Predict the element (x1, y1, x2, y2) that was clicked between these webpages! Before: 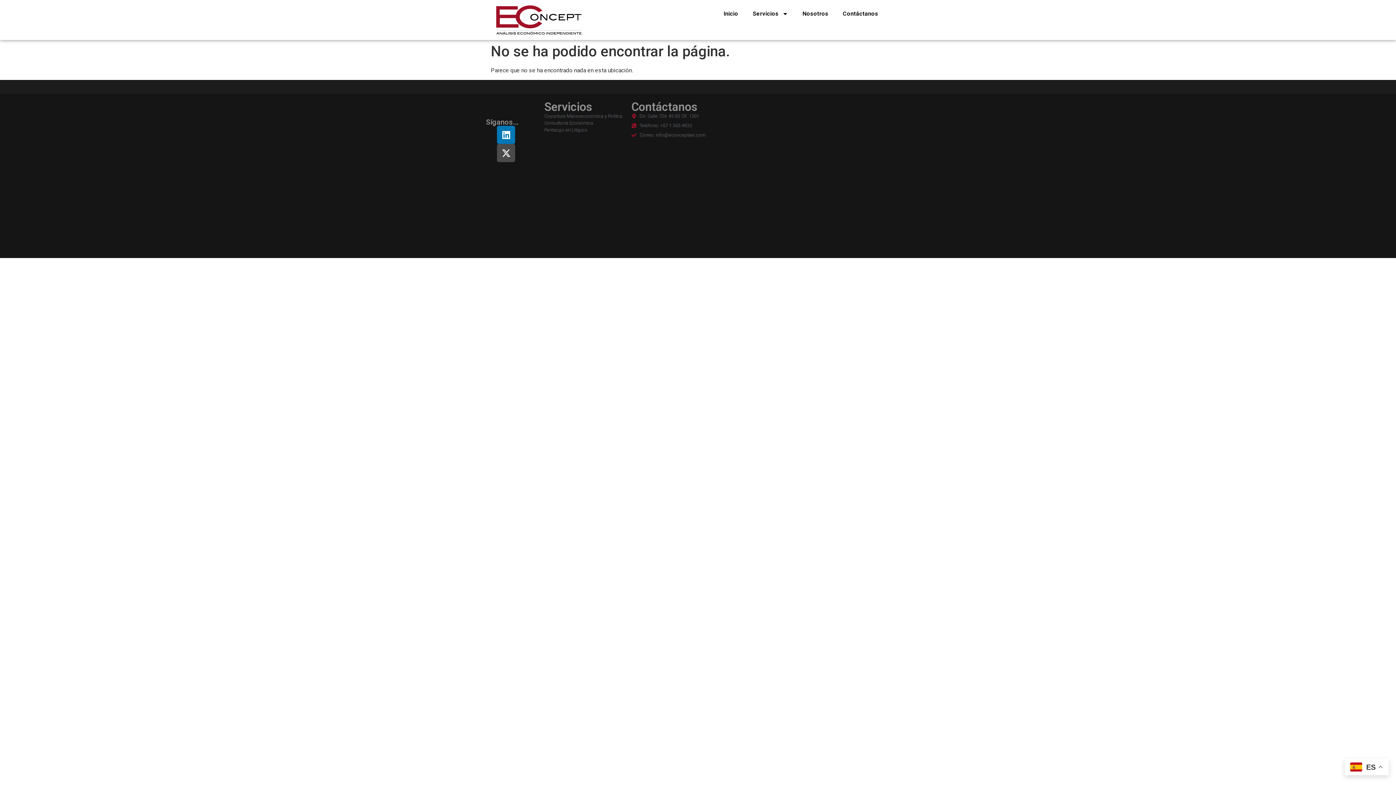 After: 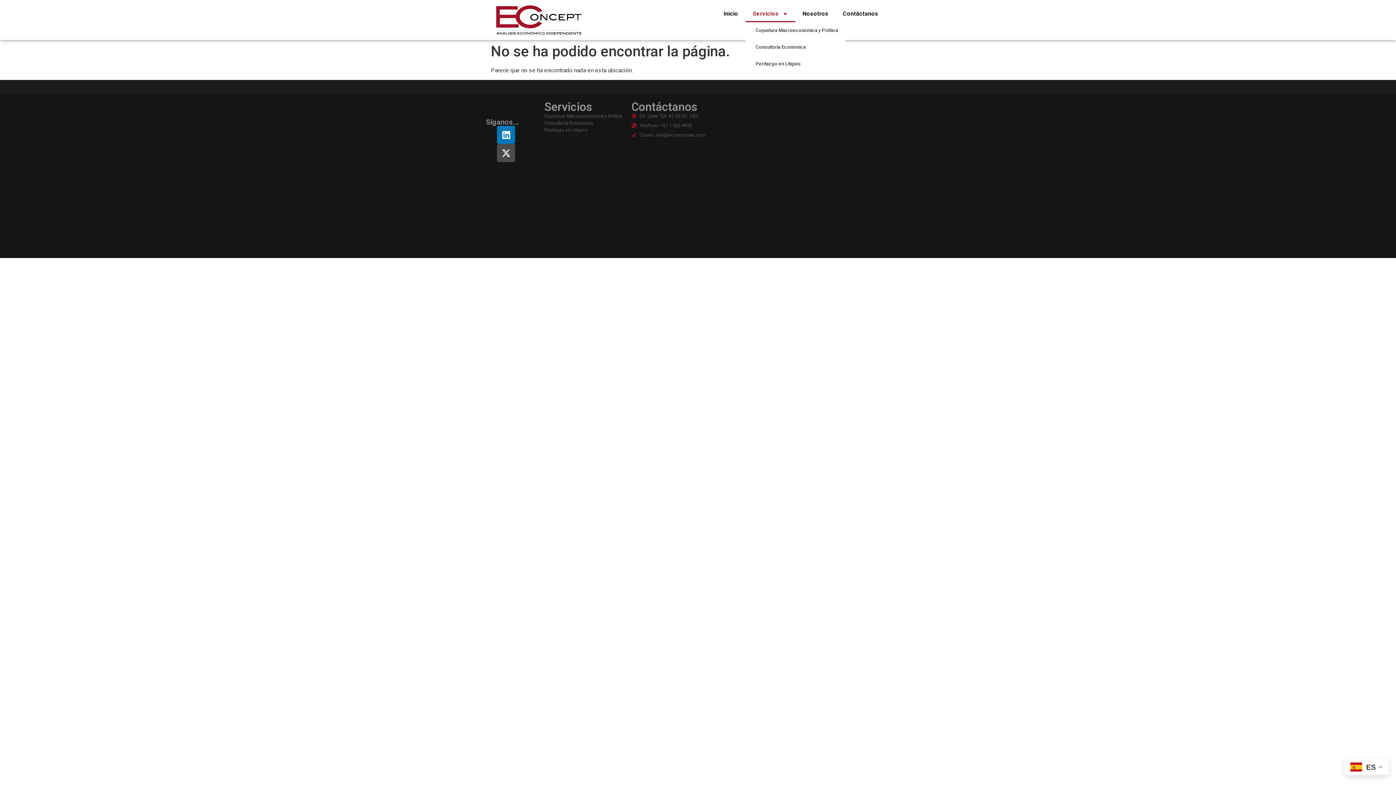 Action: label: Servicios bbox: (745, 5, 795, 22)